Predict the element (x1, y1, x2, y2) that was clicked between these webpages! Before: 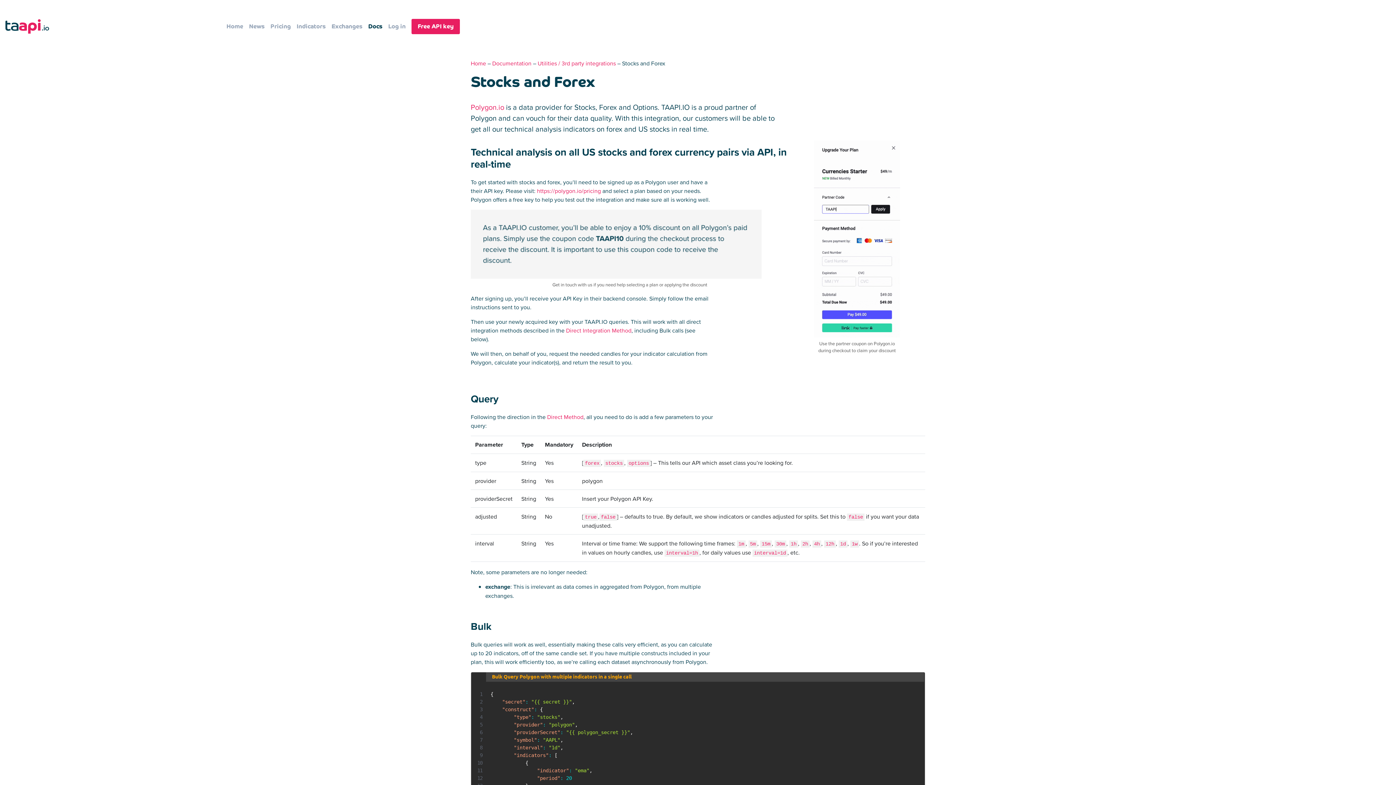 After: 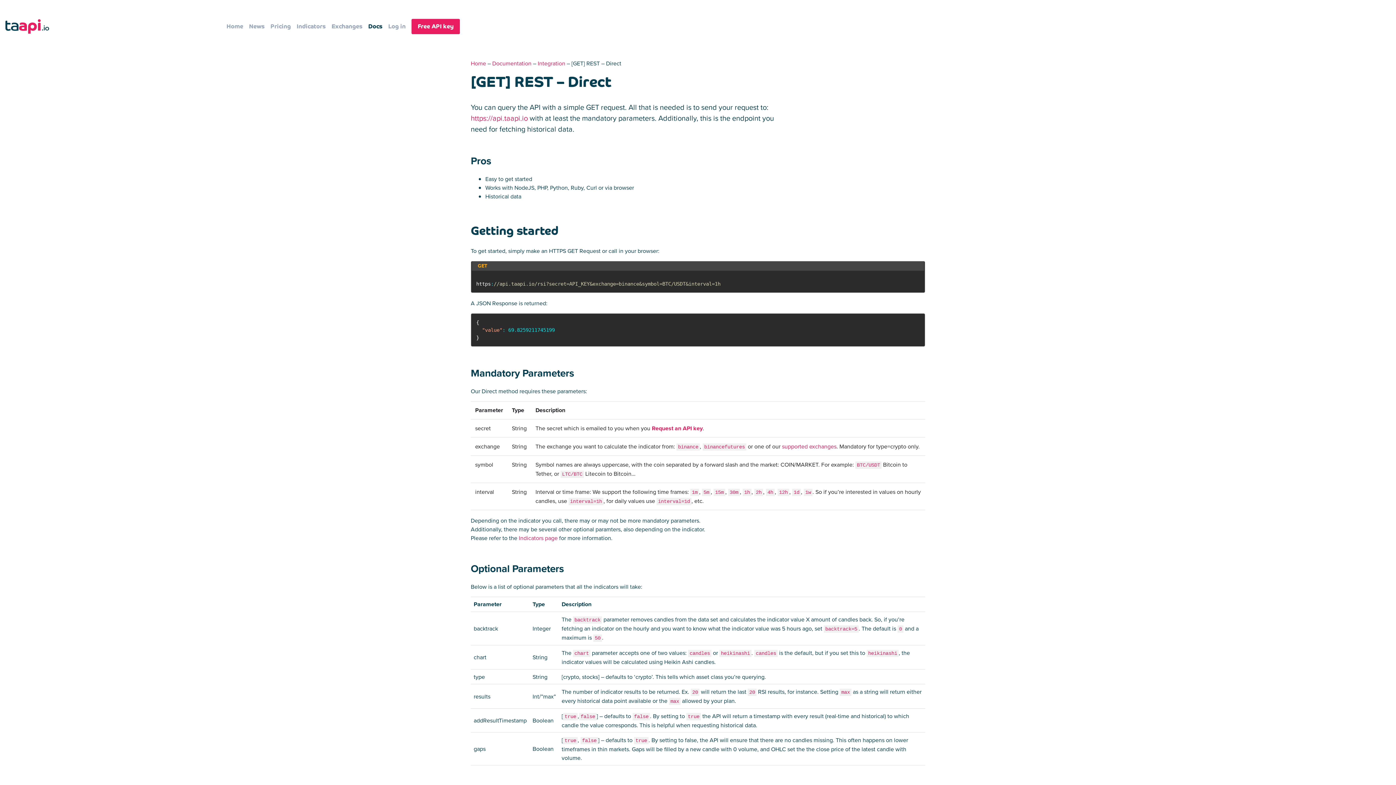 Action: label: Direct Method bbox: (547, 412, 583, 420)